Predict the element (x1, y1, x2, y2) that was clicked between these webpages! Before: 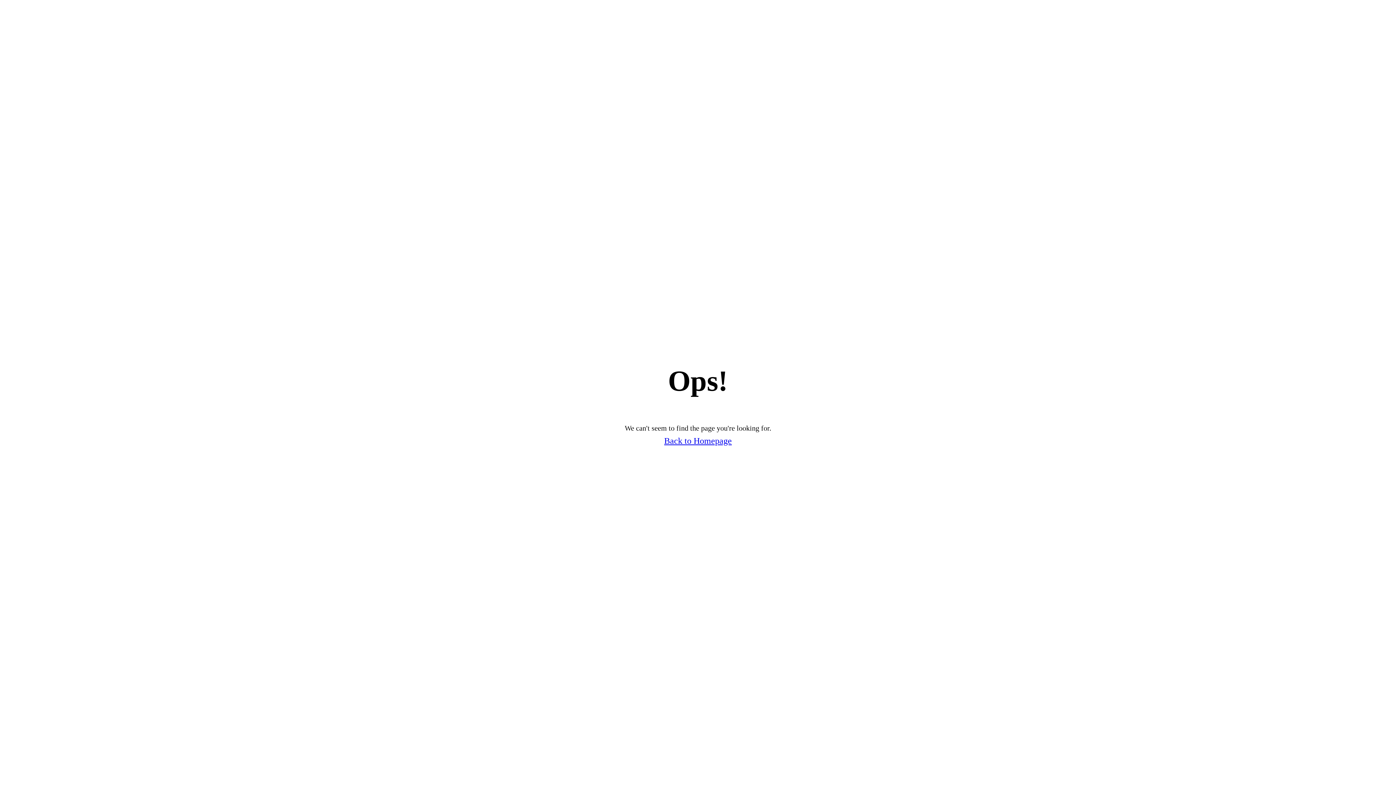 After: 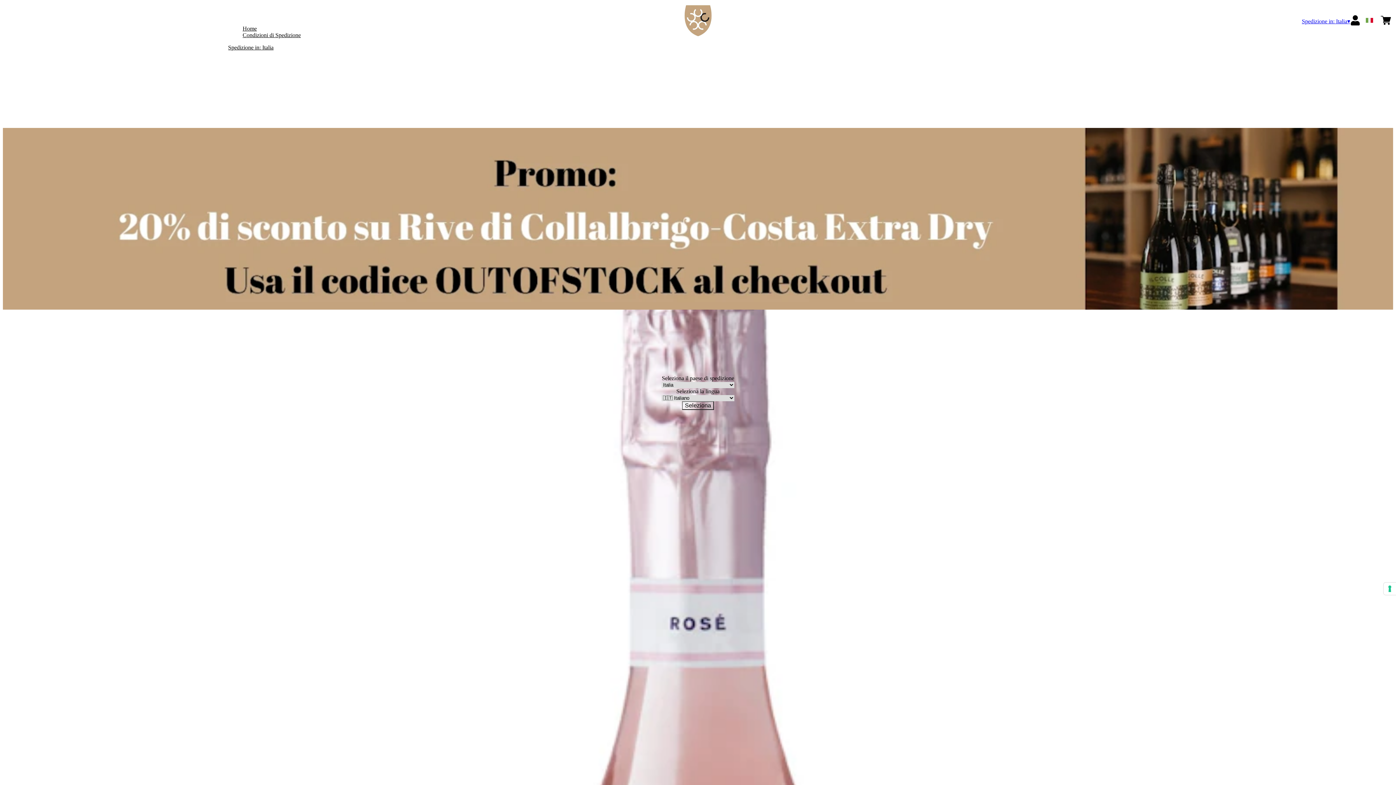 Action: bbox: (664, 436, 732, 446) label: Back to Homepage